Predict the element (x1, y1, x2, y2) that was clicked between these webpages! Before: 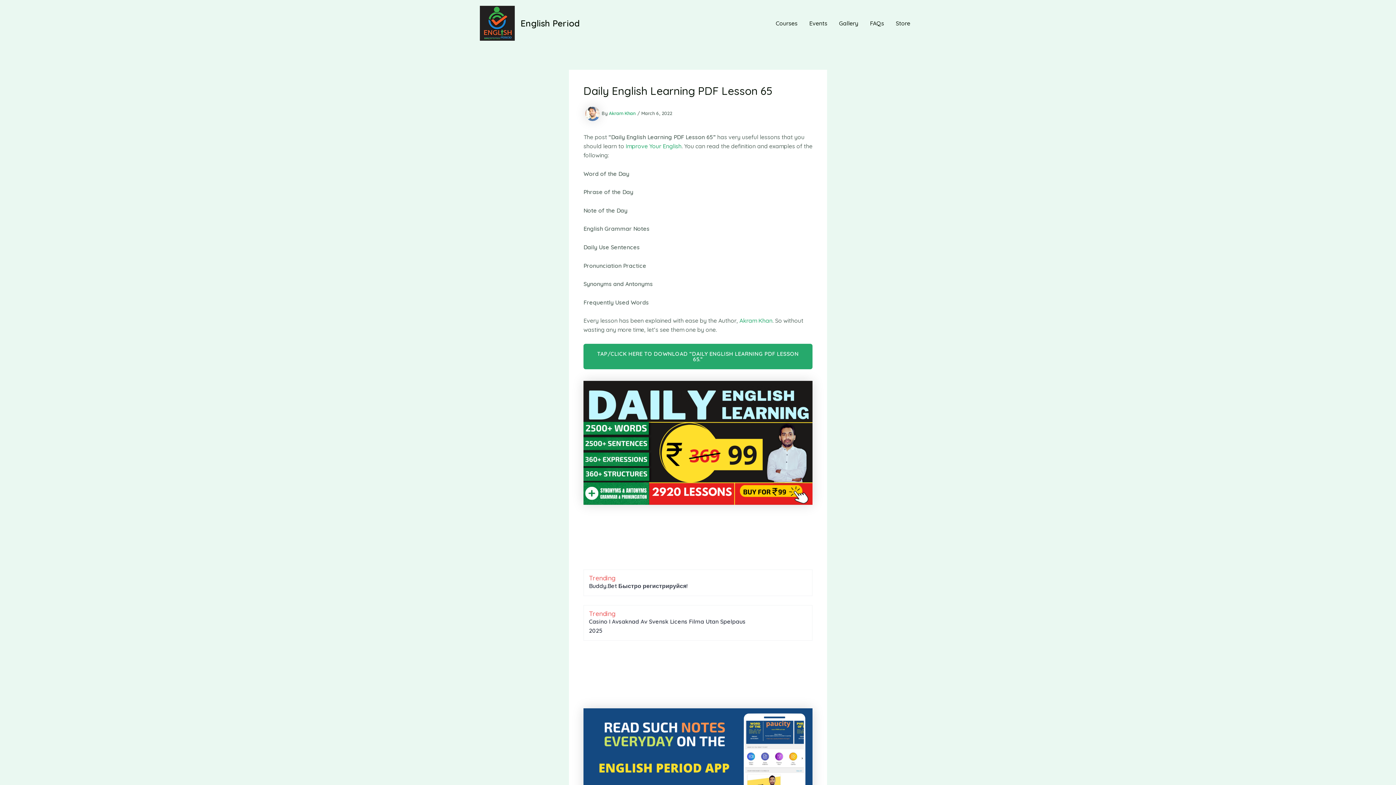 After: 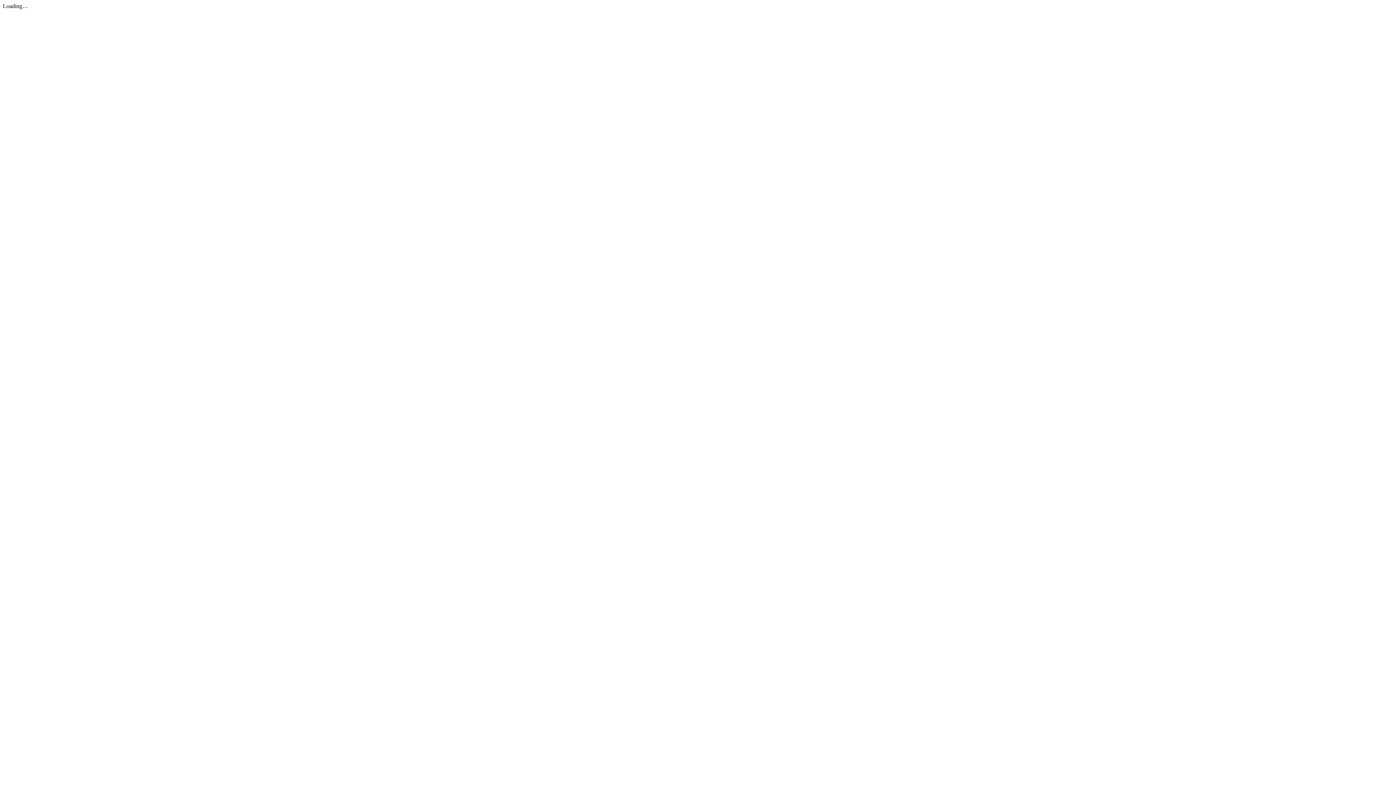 Action: bbox: (583, 343, 812, 369) label: TAP/CLICK HERE TO DOWNLOAD “DAILY ENGLISH LEARNING PDF LESSON 65.”